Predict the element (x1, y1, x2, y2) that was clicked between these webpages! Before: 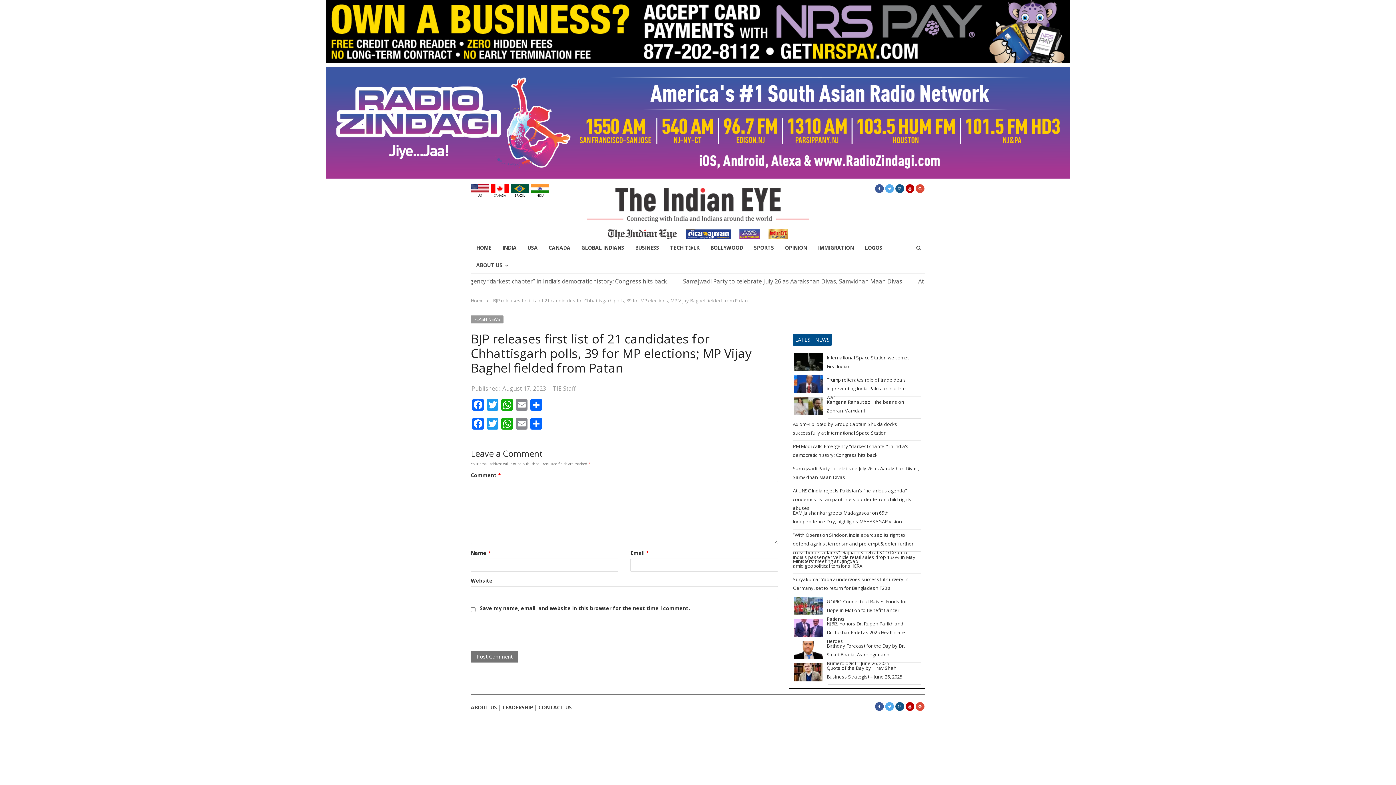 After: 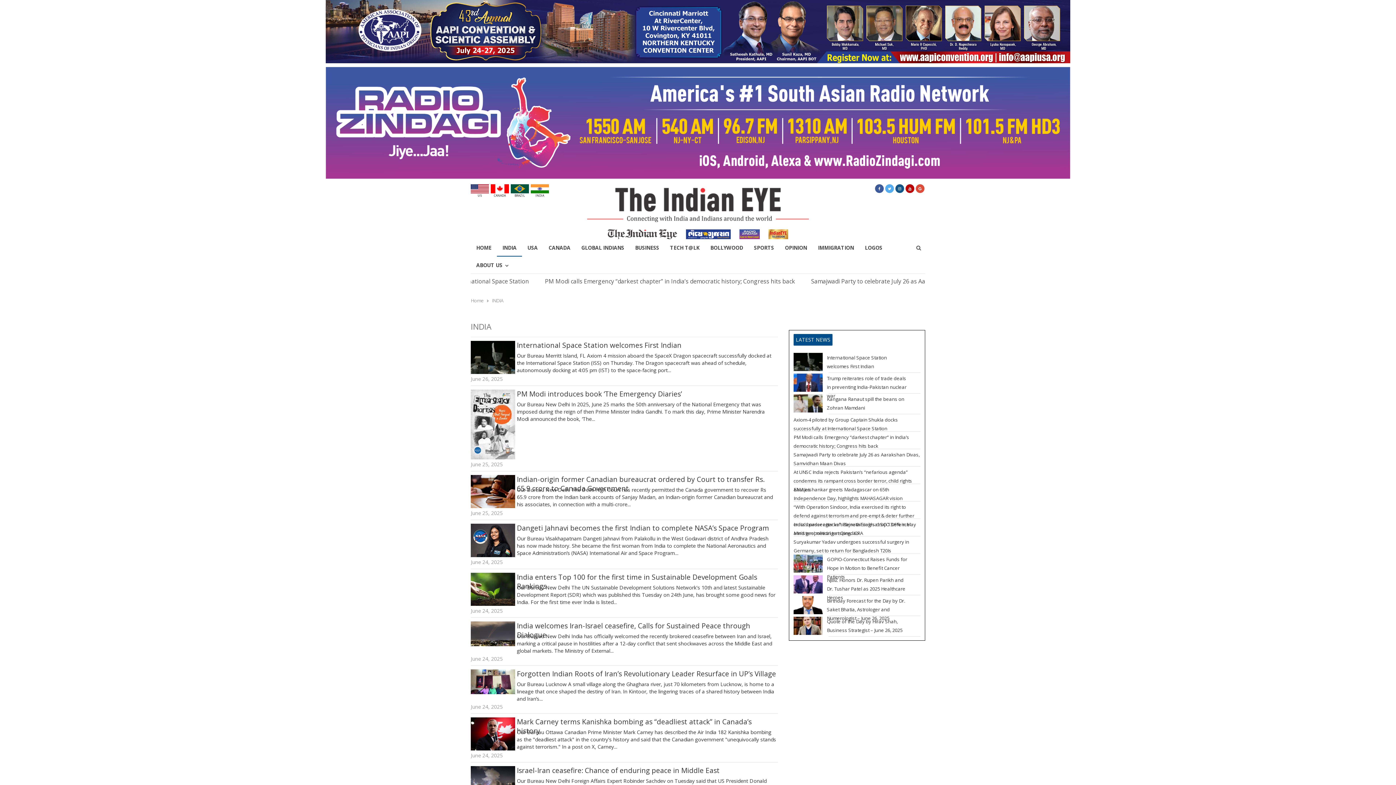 Action: bbox: (497, 239, 522, 256) label: INDIA